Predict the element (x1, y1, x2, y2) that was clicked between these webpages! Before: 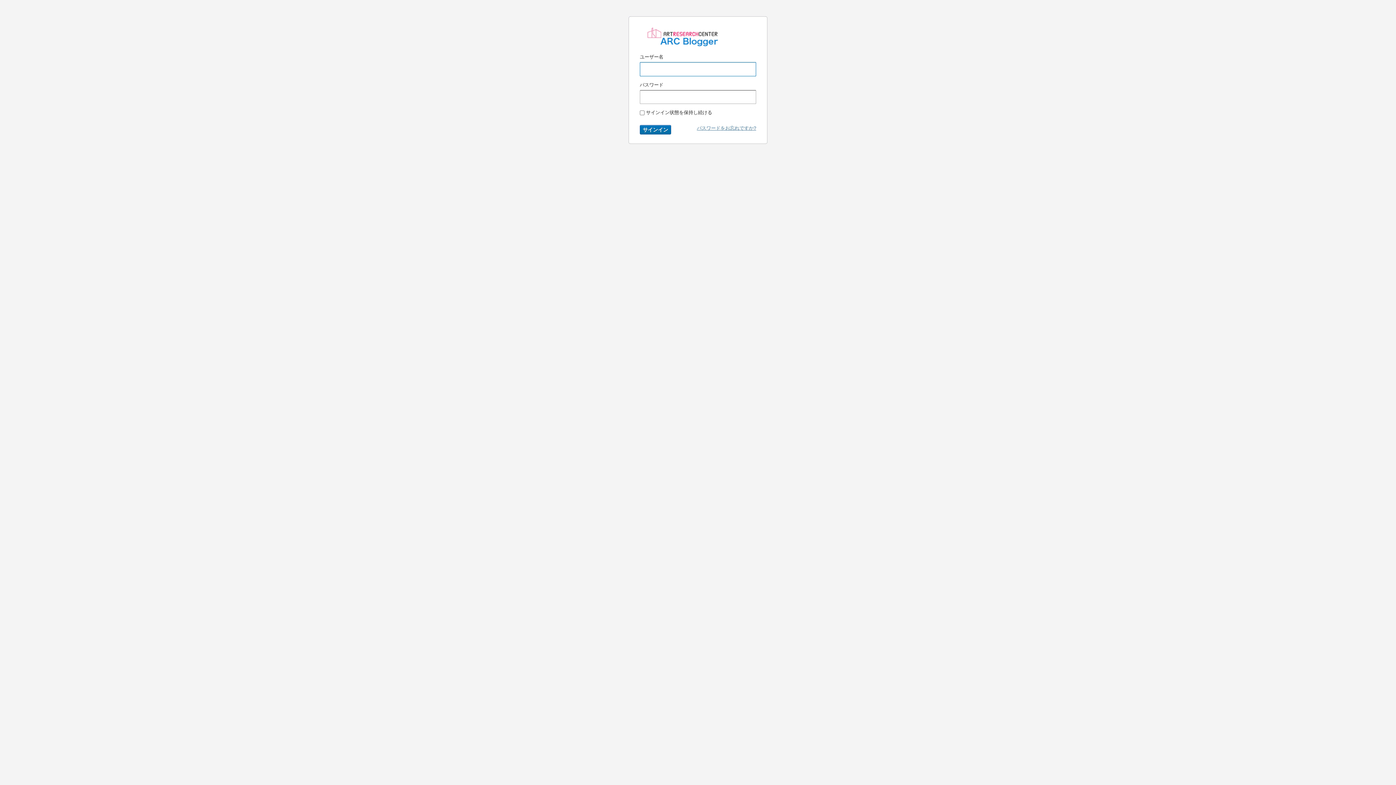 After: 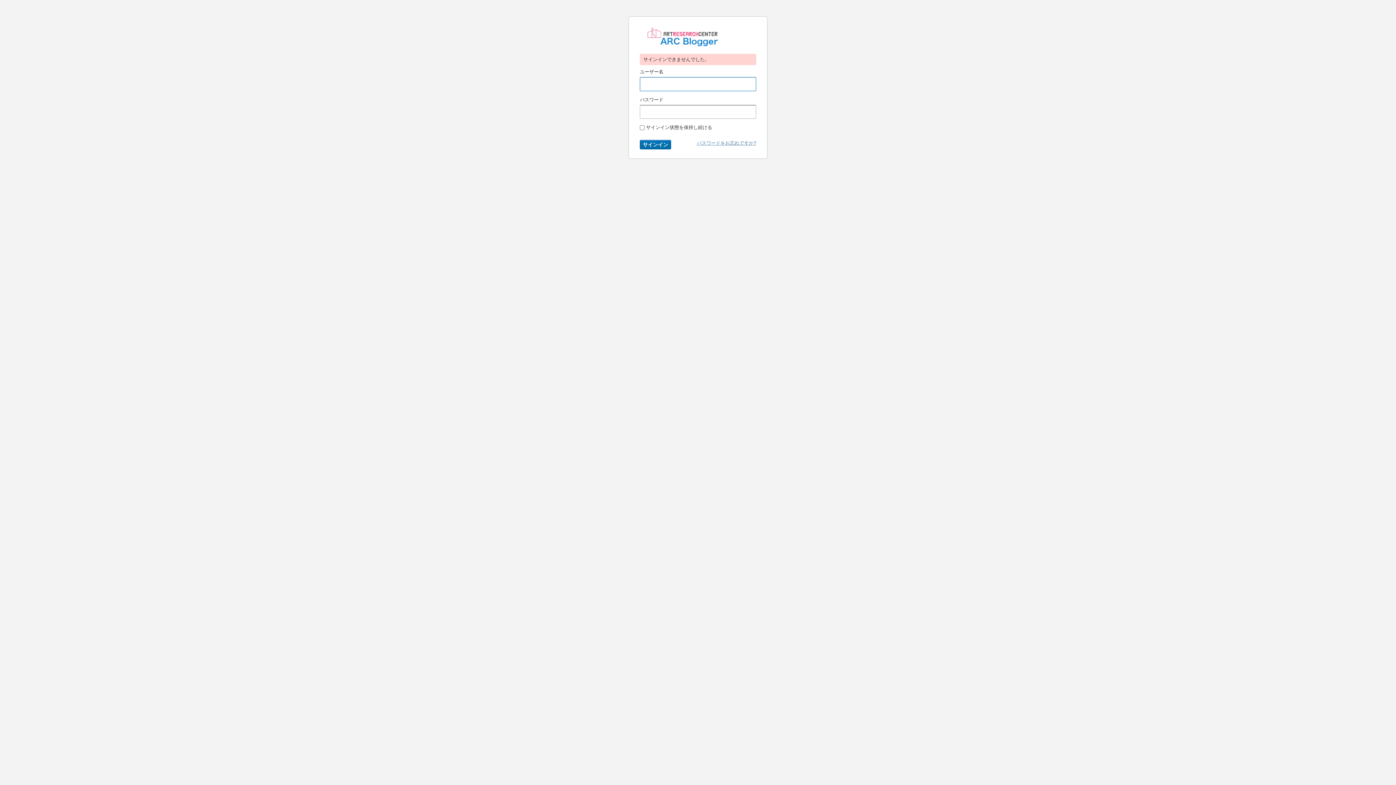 Action: label: サインイン bbox: (640, 125, 671, 134)